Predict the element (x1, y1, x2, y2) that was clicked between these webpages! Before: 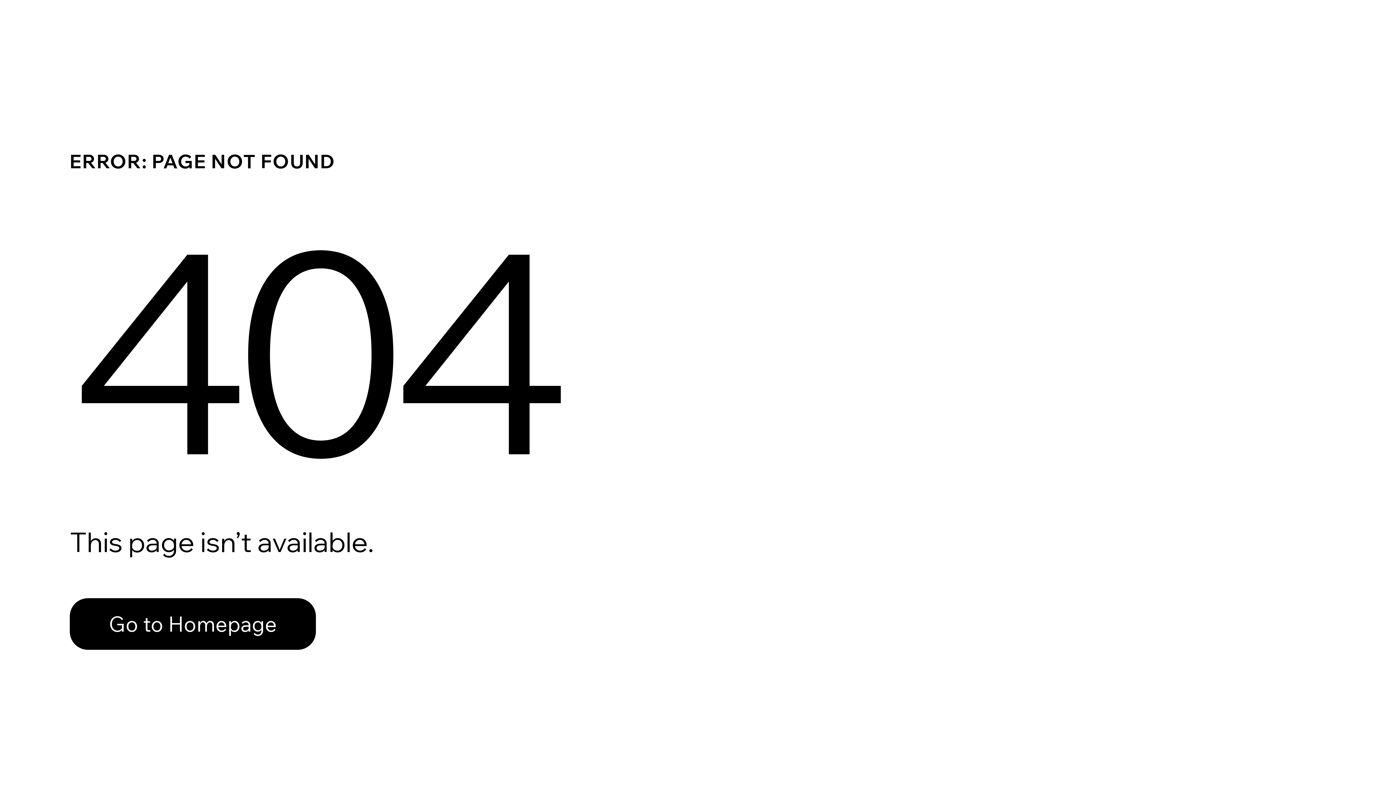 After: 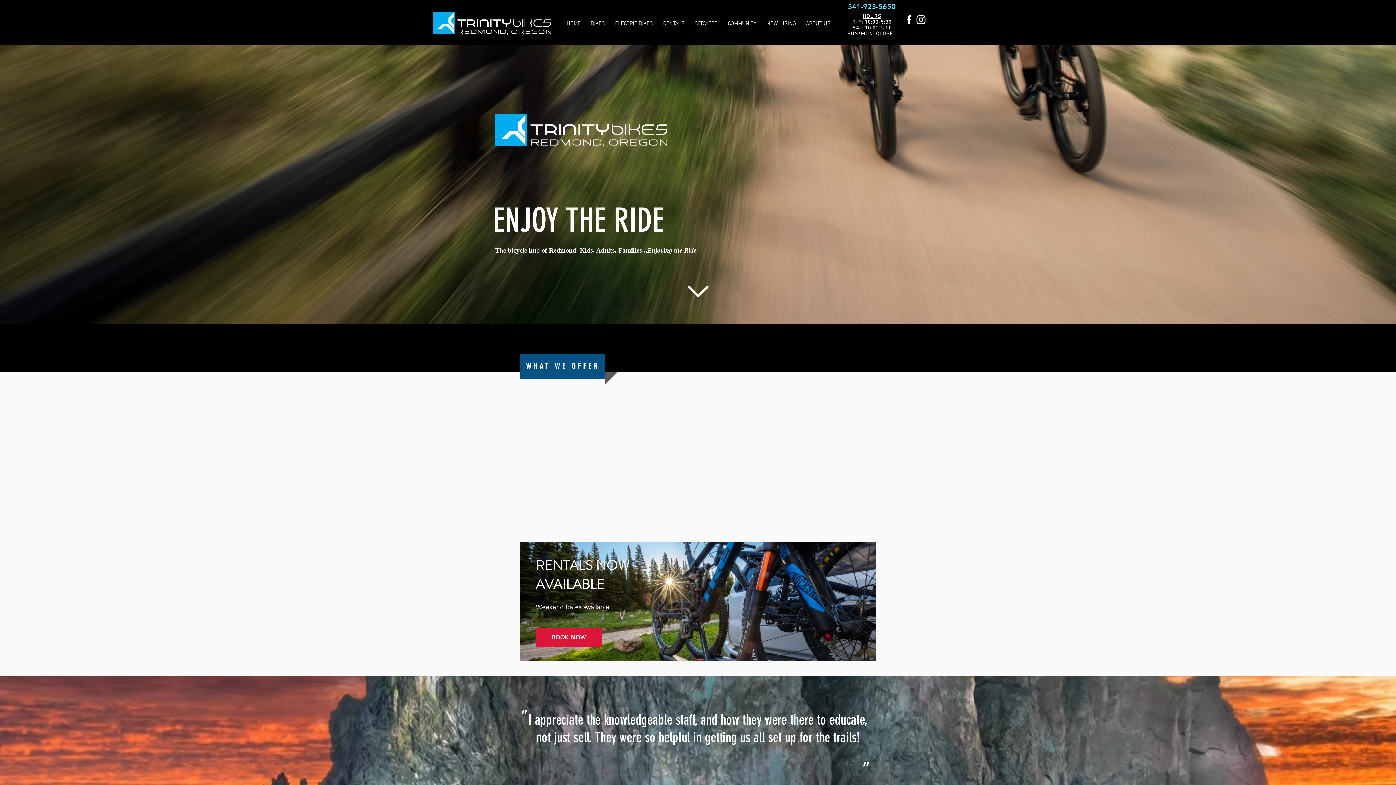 Action: label: Go to Homepage bbox: (69, 598, 316, 650)